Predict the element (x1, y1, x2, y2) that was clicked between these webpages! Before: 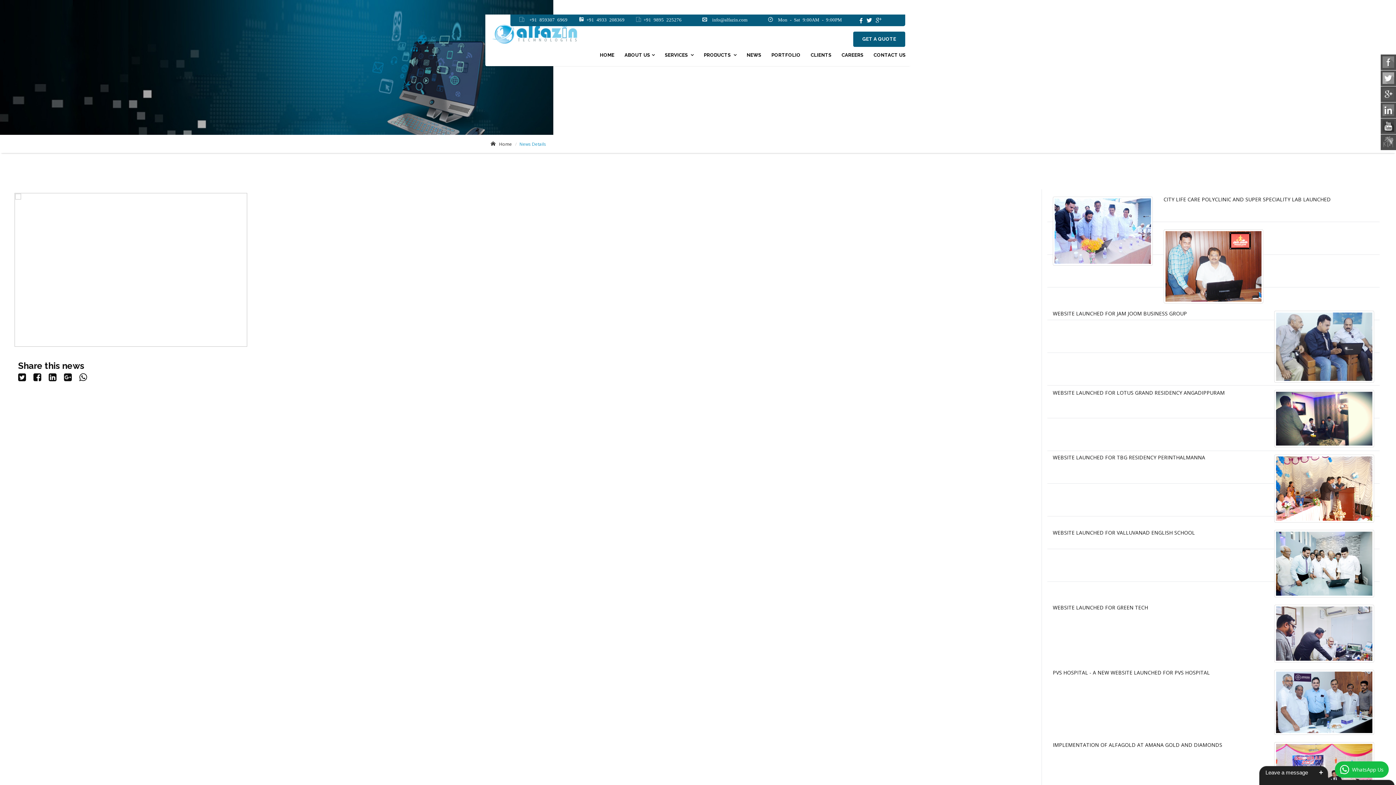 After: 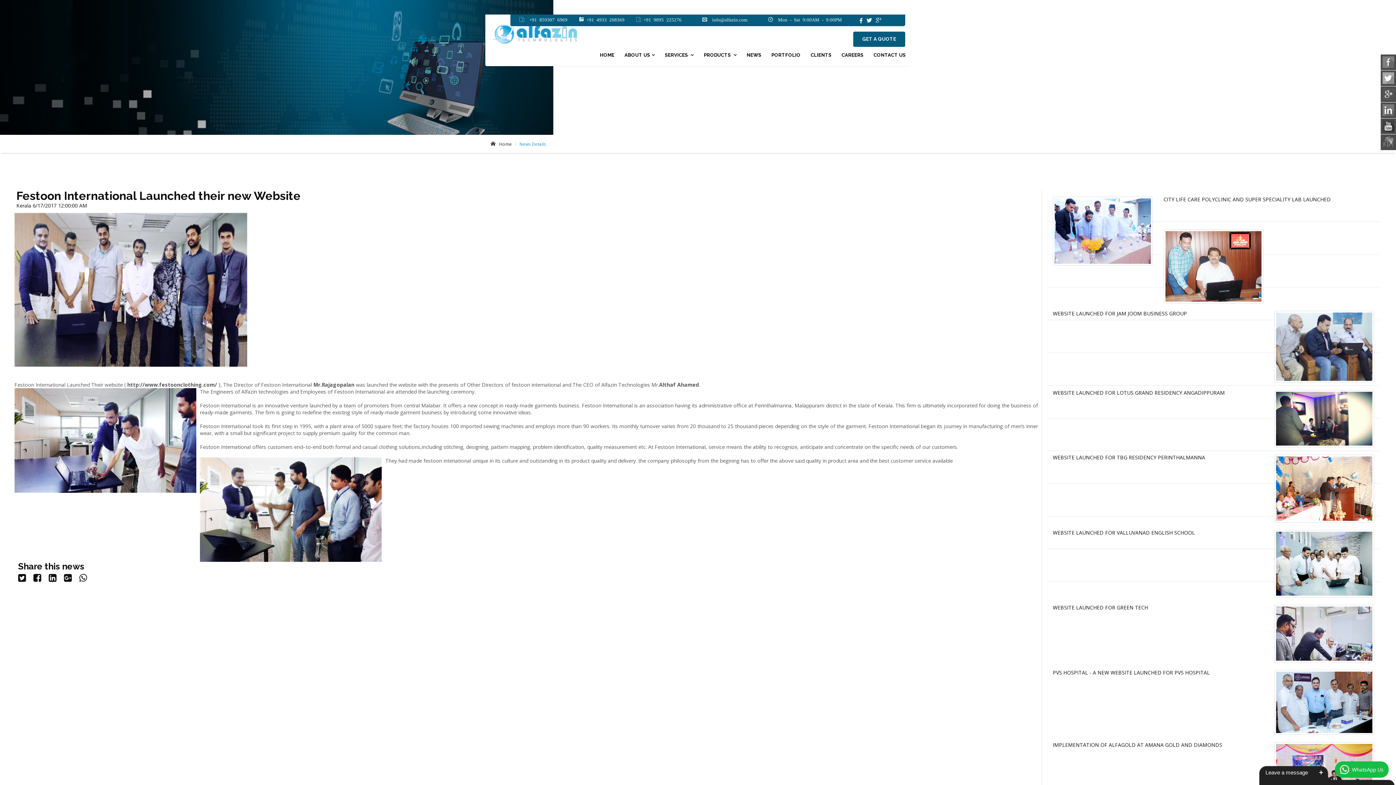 Action: label: FESTOON INTERNATIONAL LAUNCHED THEIR NEW WEBSITE bbox: (1047, 491, 1380, 516)